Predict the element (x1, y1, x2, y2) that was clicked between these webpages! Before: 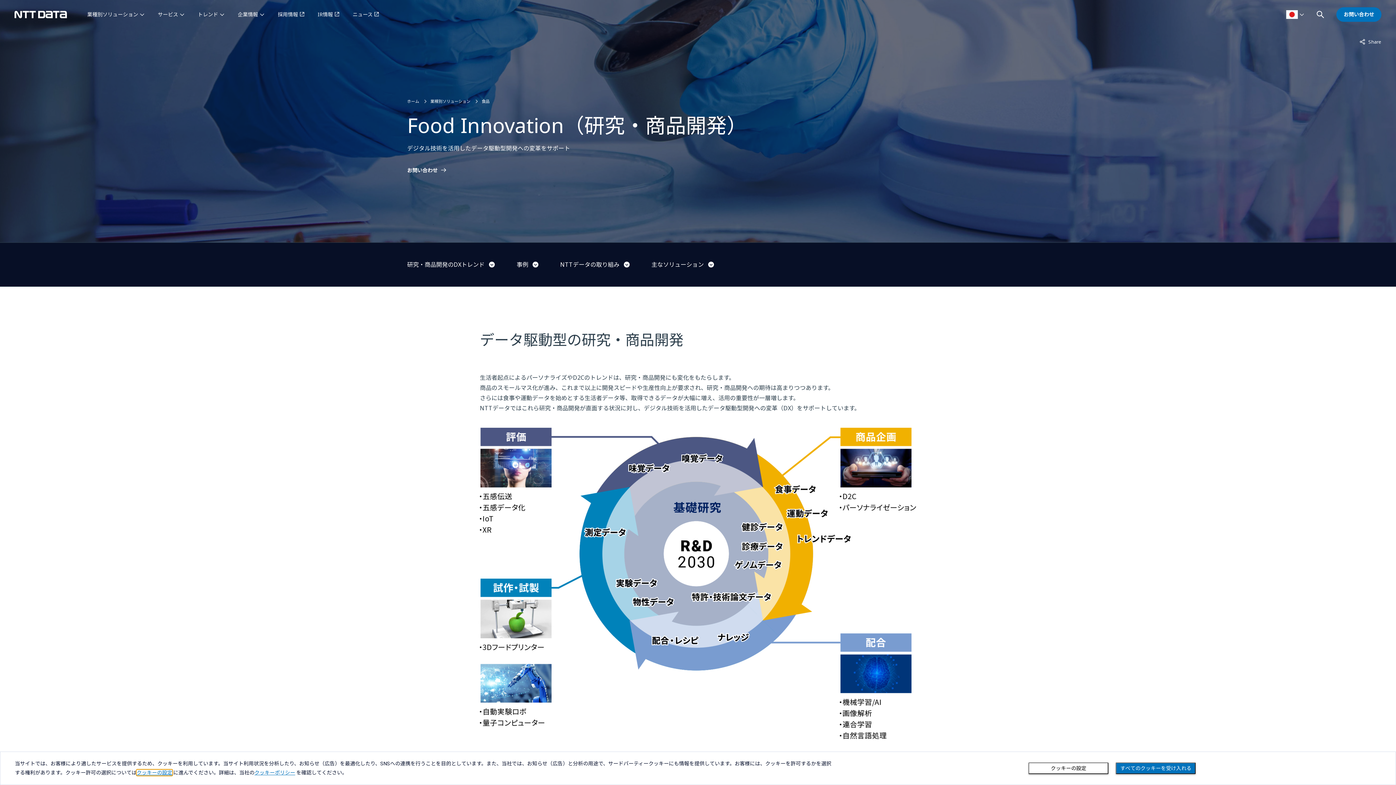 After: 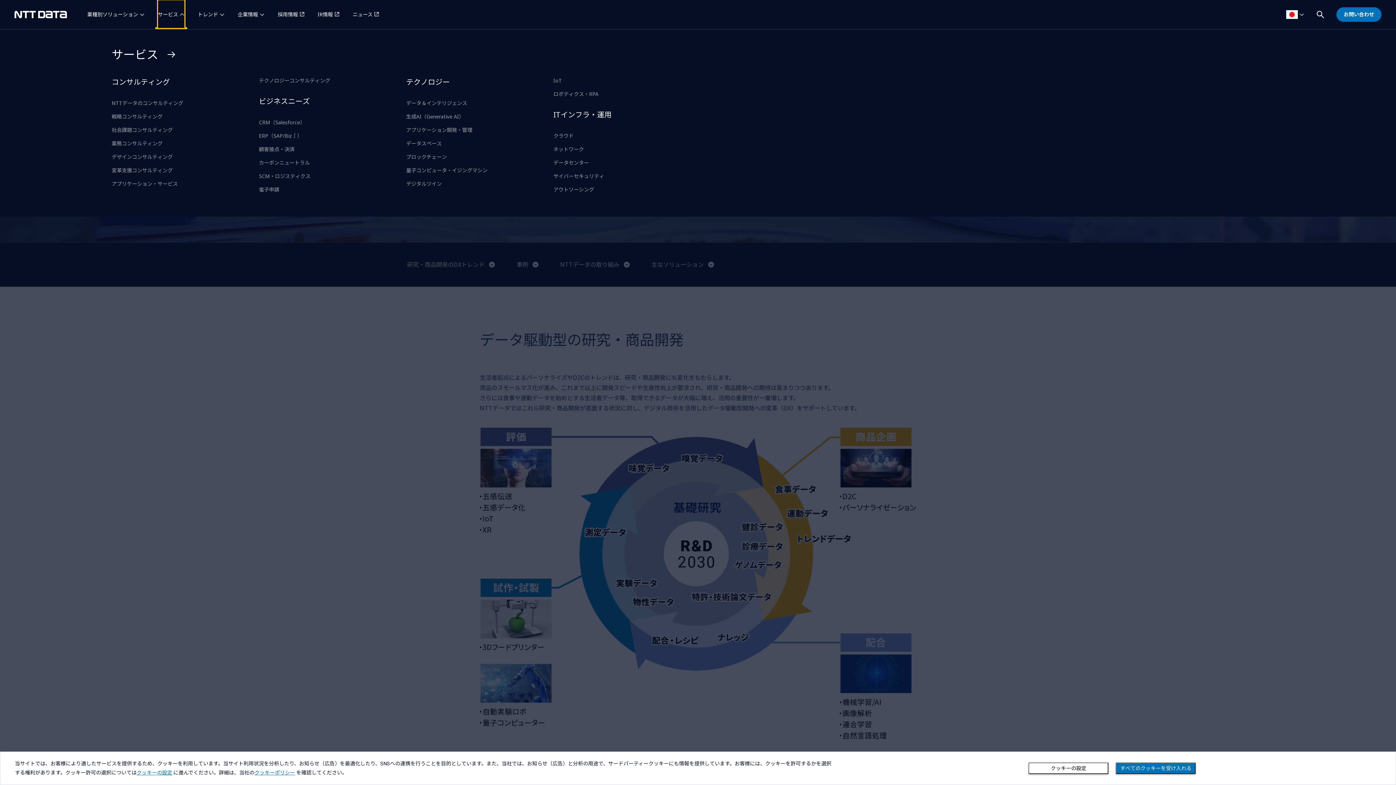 Action: label: サービス bbox: (157, 0, 184, 29)